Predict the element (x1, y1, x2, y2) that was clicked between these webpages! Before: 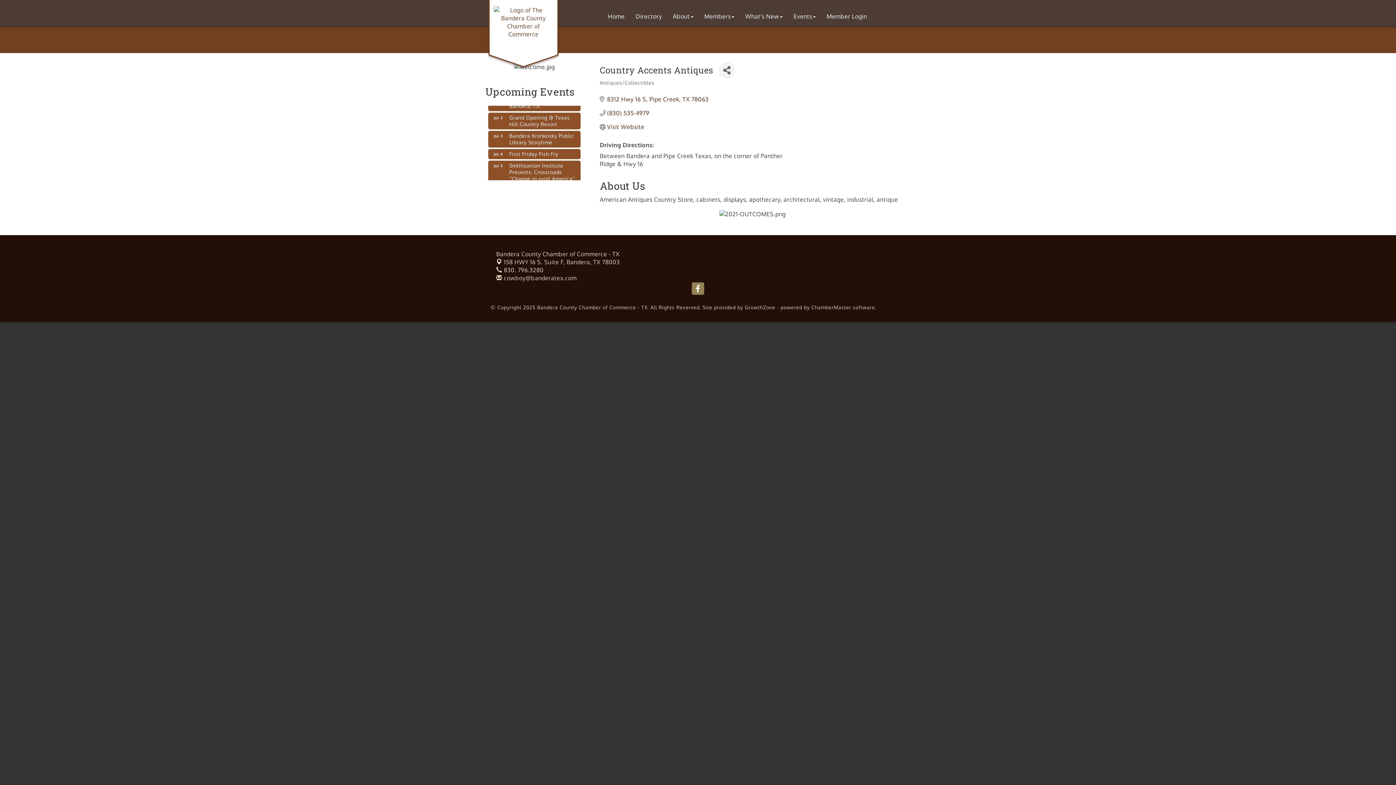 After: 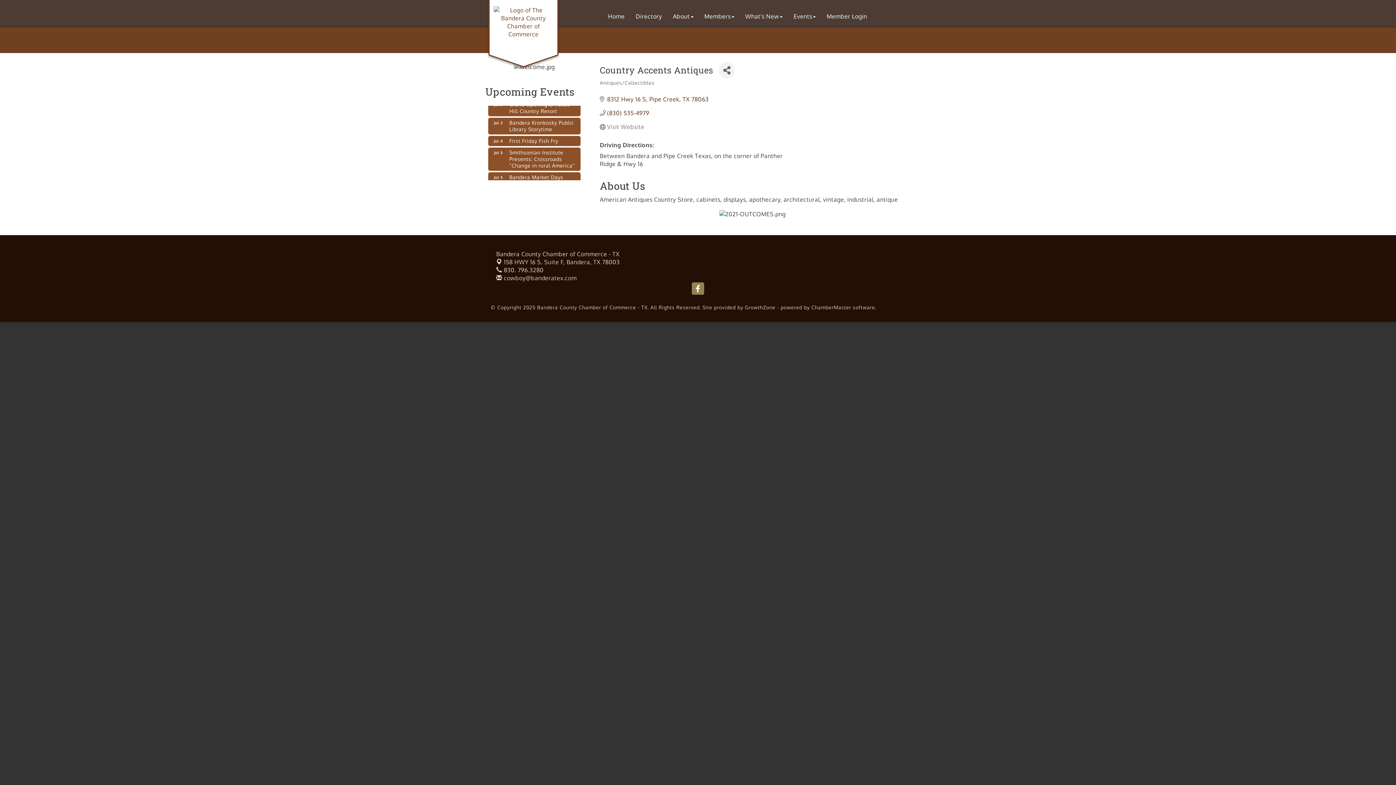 Action: label: Visit Website bbox: (607, 123, 644, 130)